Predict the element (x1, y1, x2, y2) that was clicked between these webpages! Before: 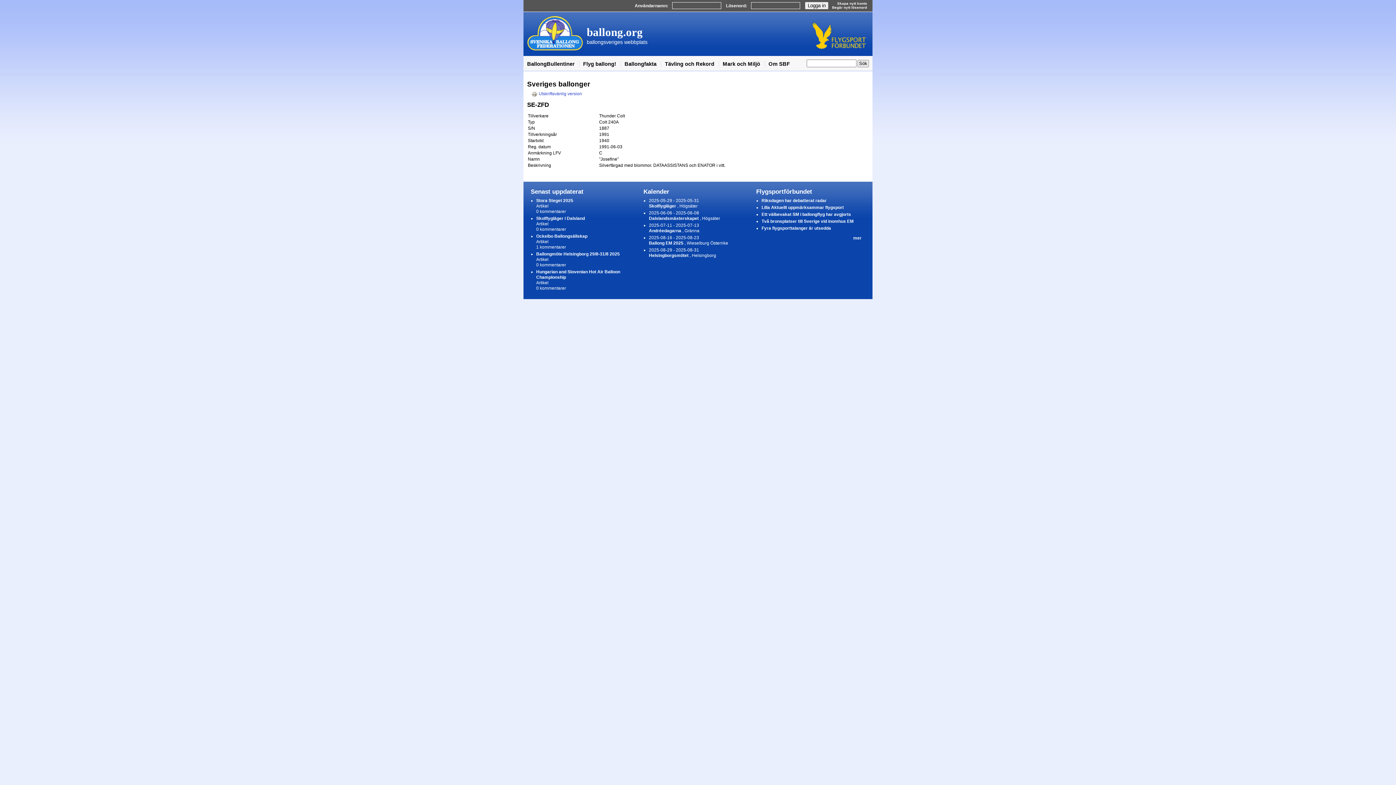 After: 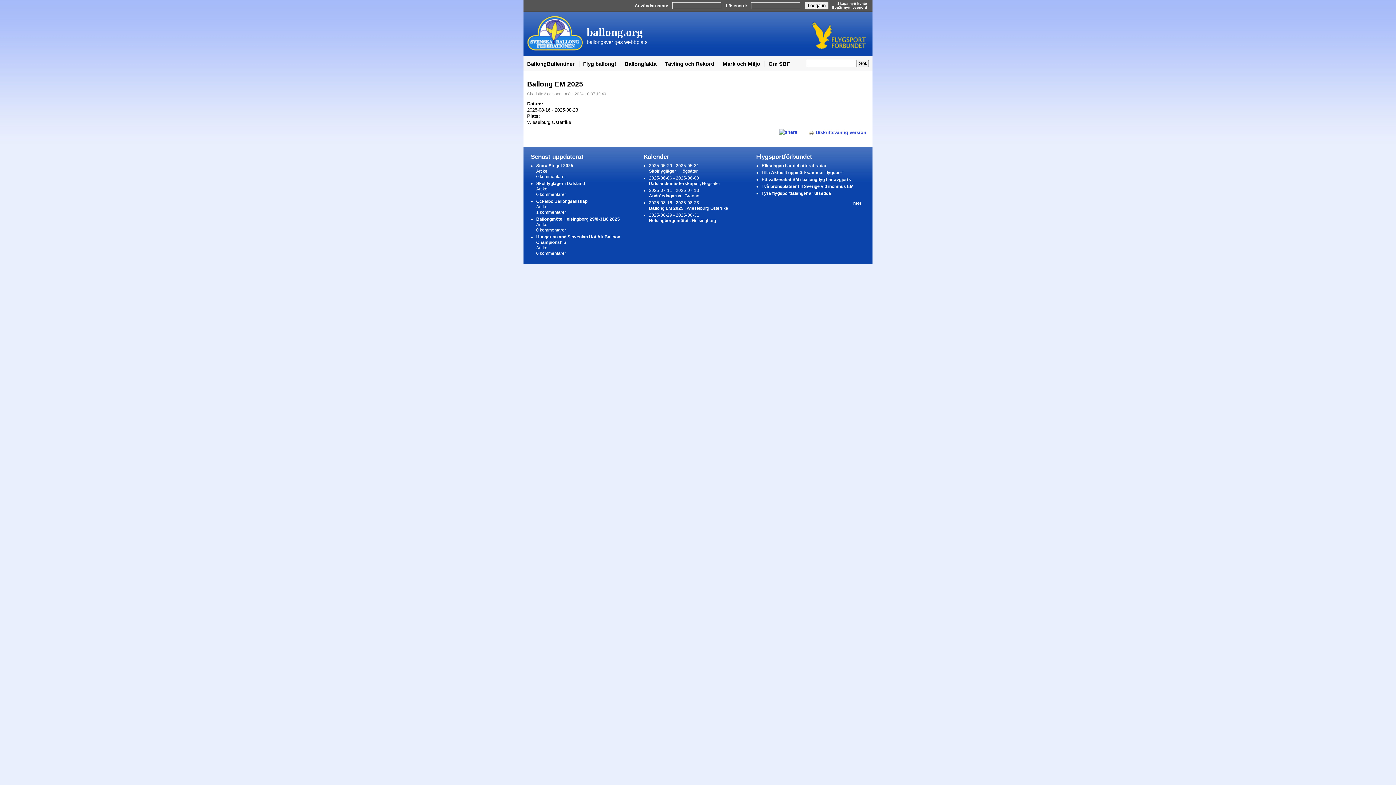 Action: label: Ballong EM 2025 bbox: (649, 240, 683, 245)